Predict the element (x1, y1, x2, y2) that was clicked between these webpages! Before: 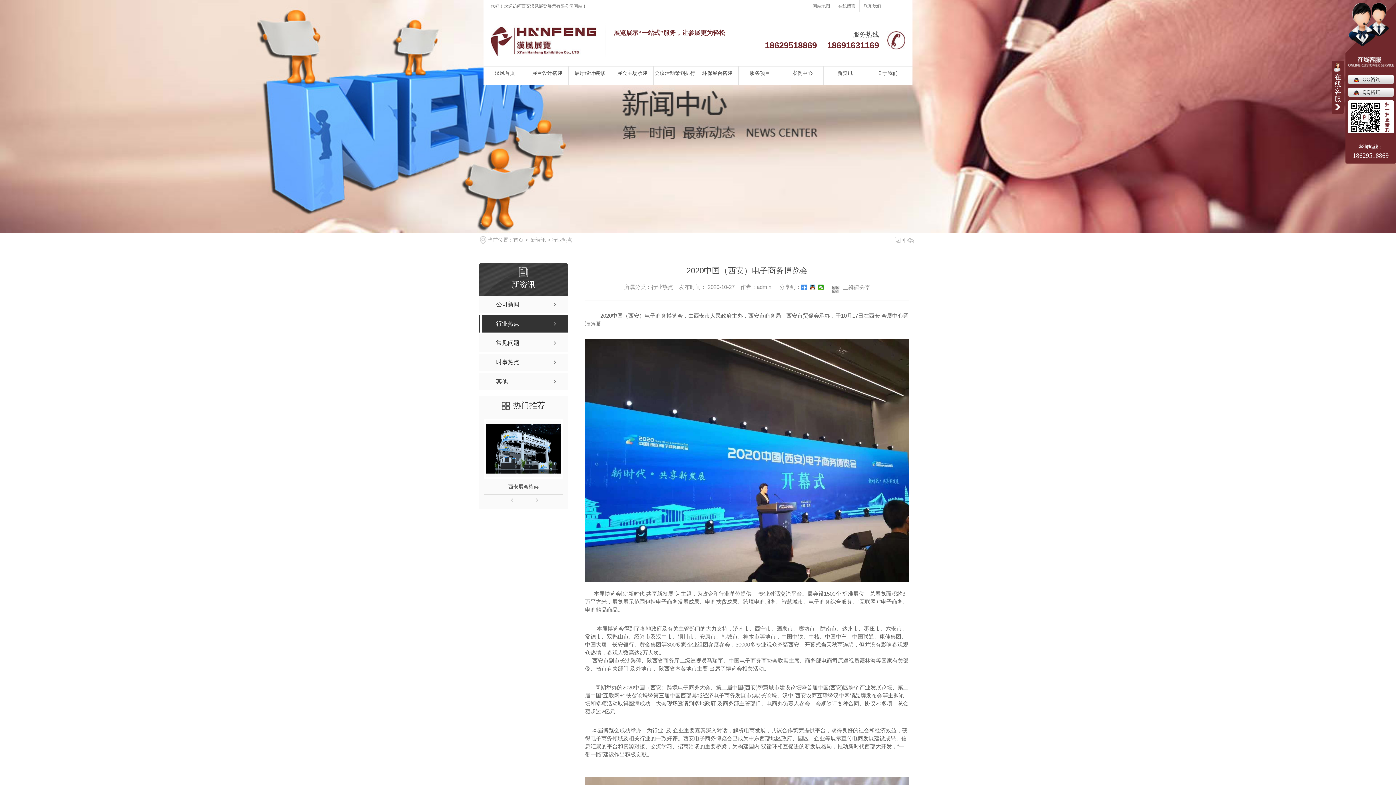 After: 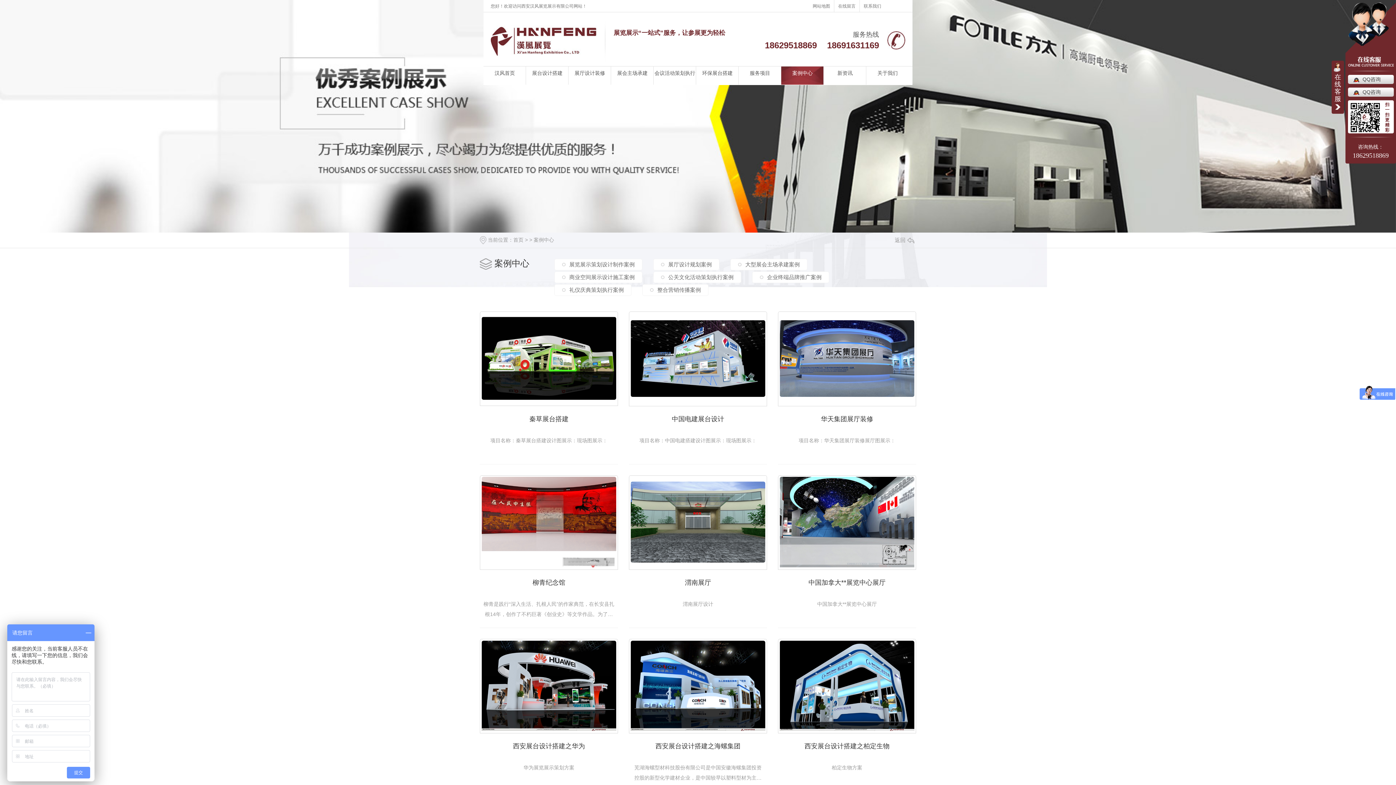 Action: label: 案例中心 bbox: (781, 66, 824, 77)